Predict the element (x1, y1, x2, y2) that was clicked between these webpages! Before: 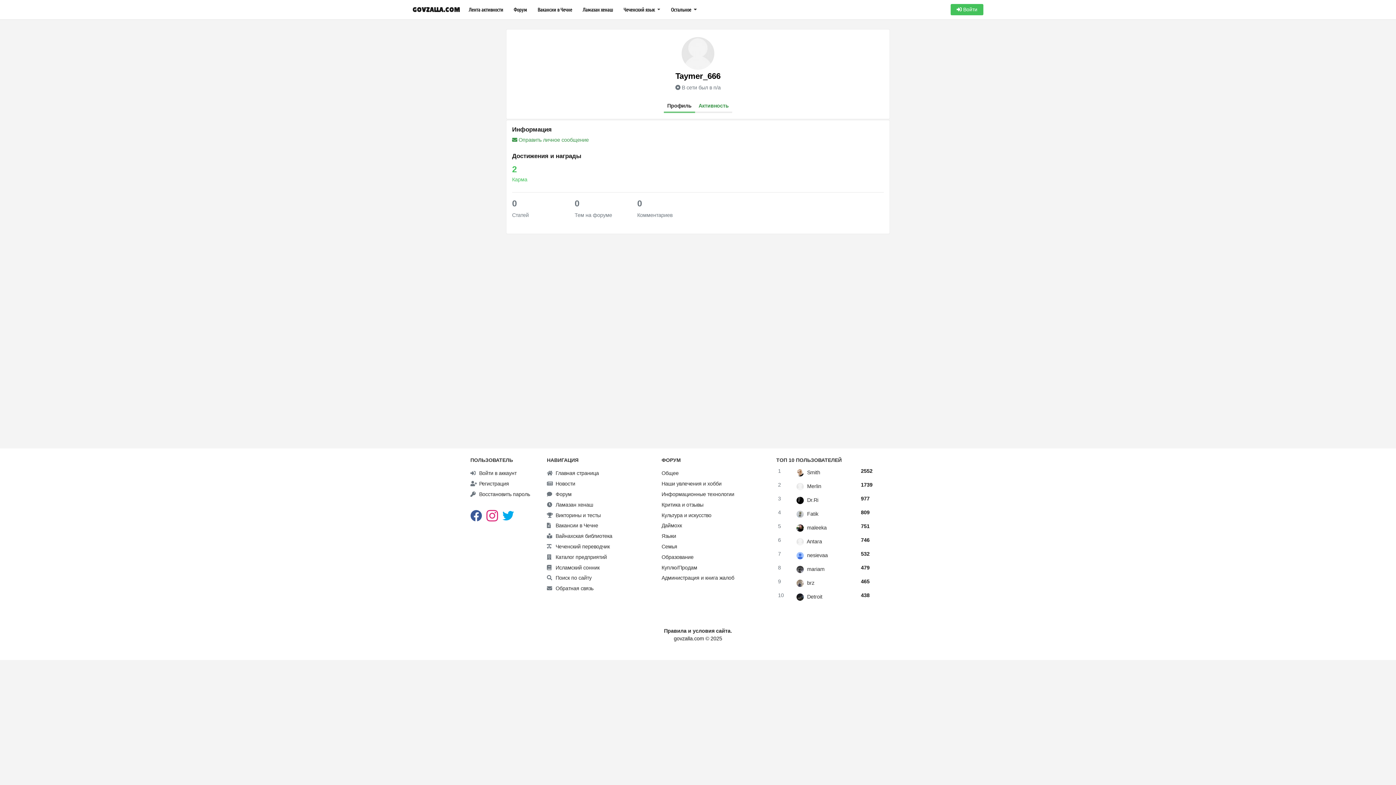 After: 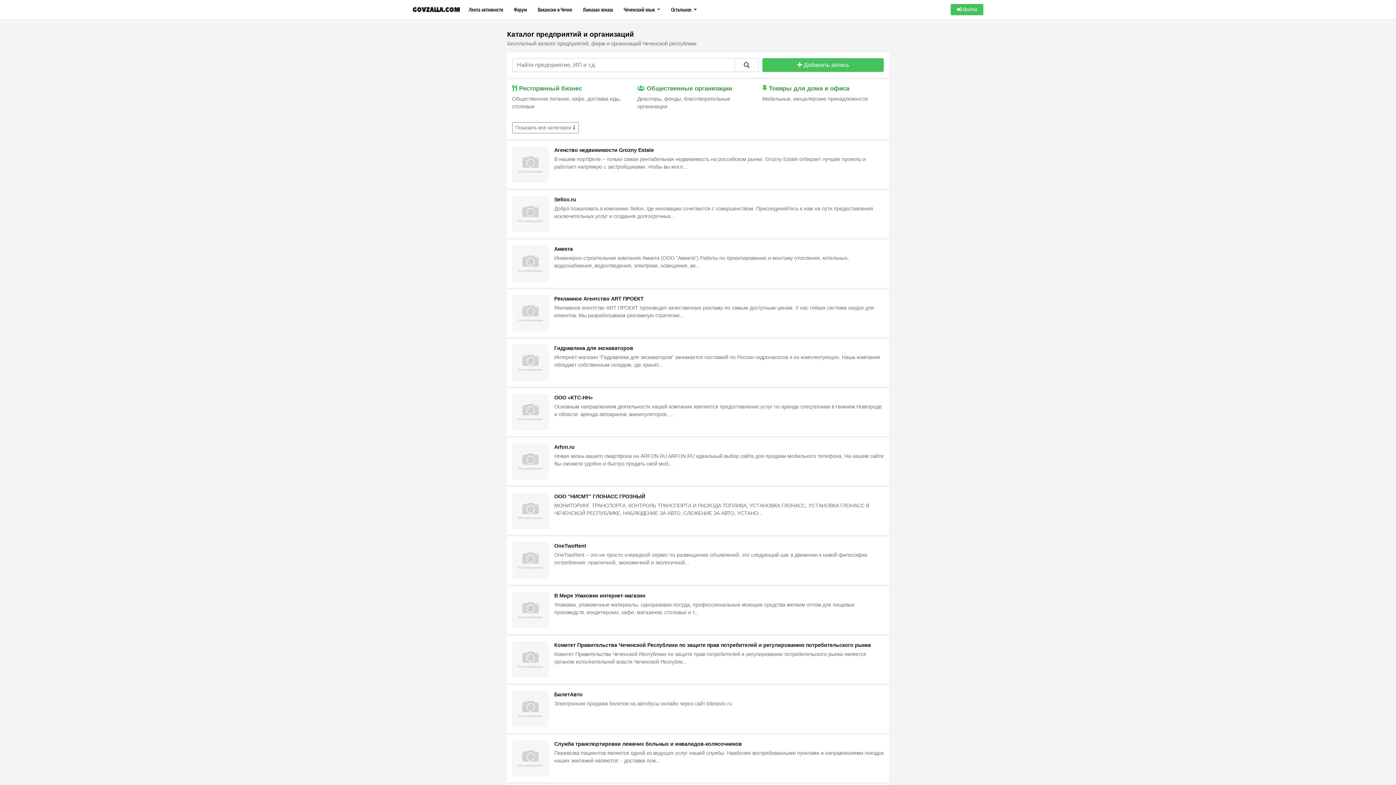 Action: label:  Каталог предприятий bbox: (547, 554, 607, 560)